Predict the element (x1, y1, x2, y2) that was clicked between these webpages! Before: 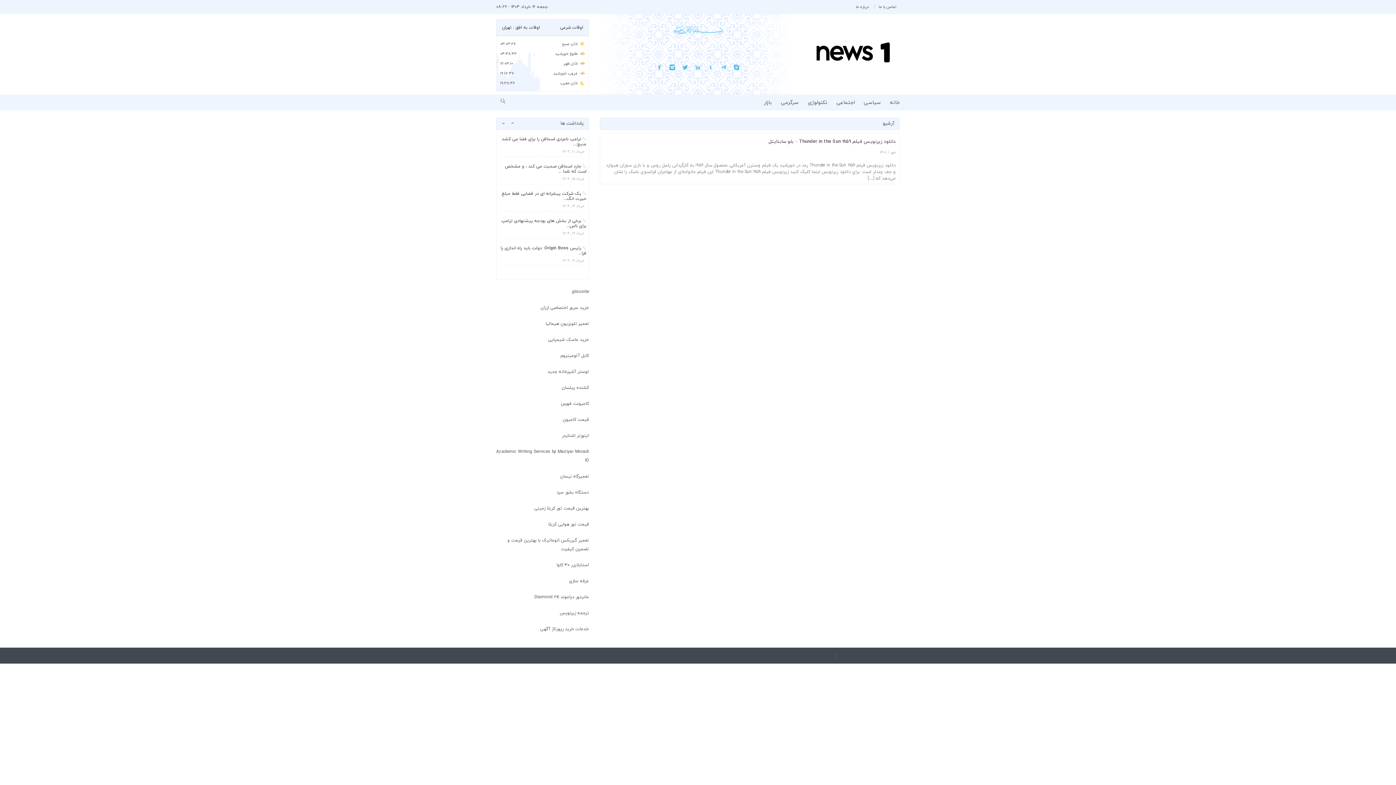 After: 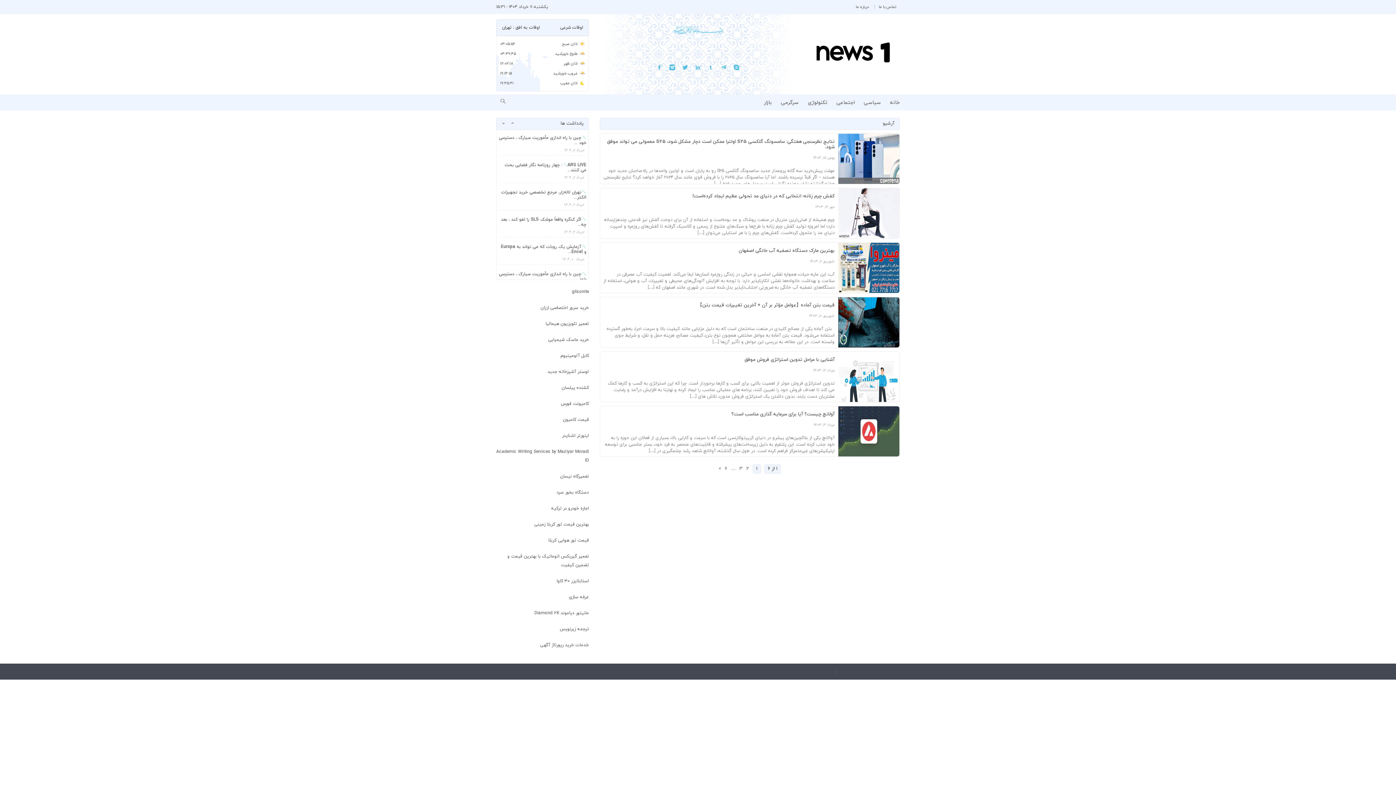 Action: label: بازار bbox: (764, 99, 772, 106)